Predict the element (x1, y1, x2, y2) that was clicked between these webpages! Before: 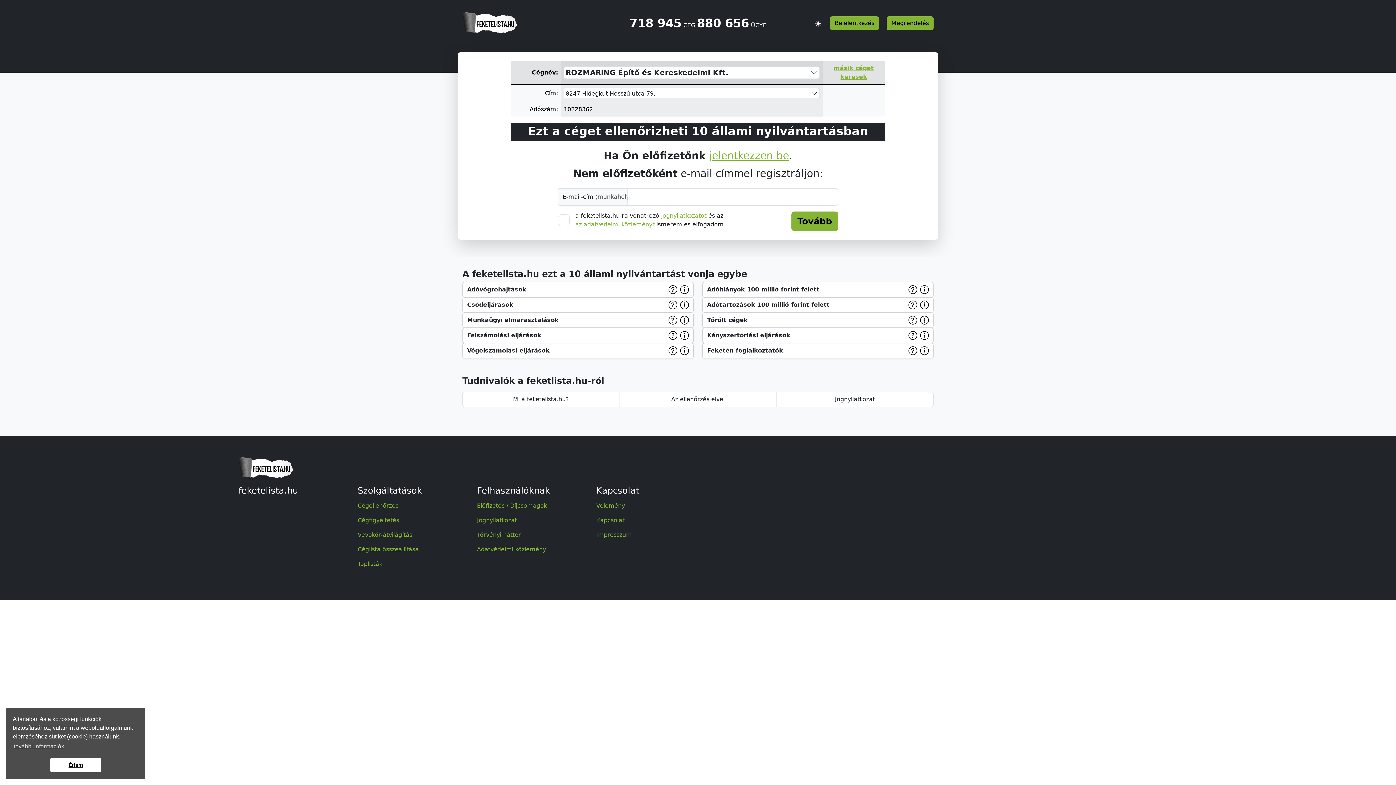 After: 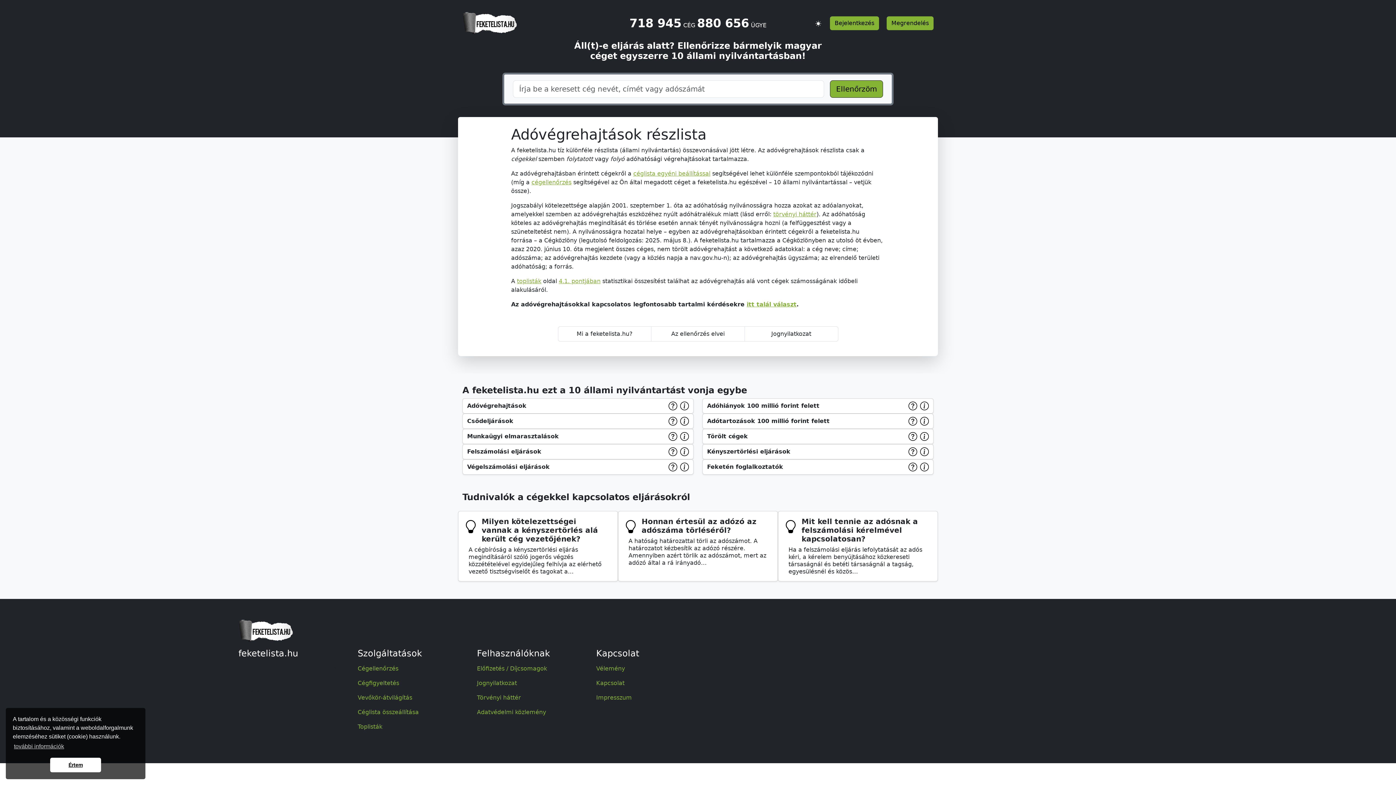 Action: label: Adóvégrehajtások bbox: (464, 285, 667, 294)